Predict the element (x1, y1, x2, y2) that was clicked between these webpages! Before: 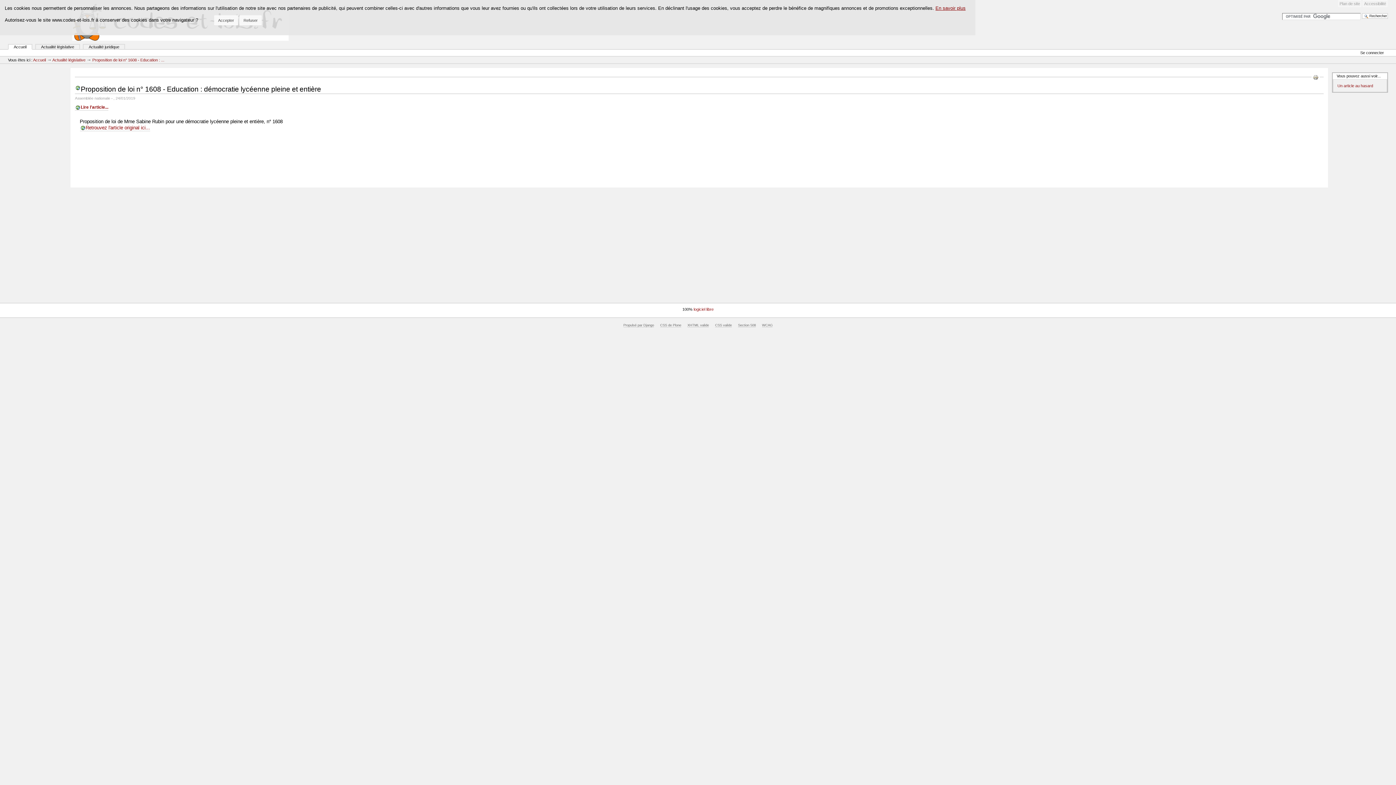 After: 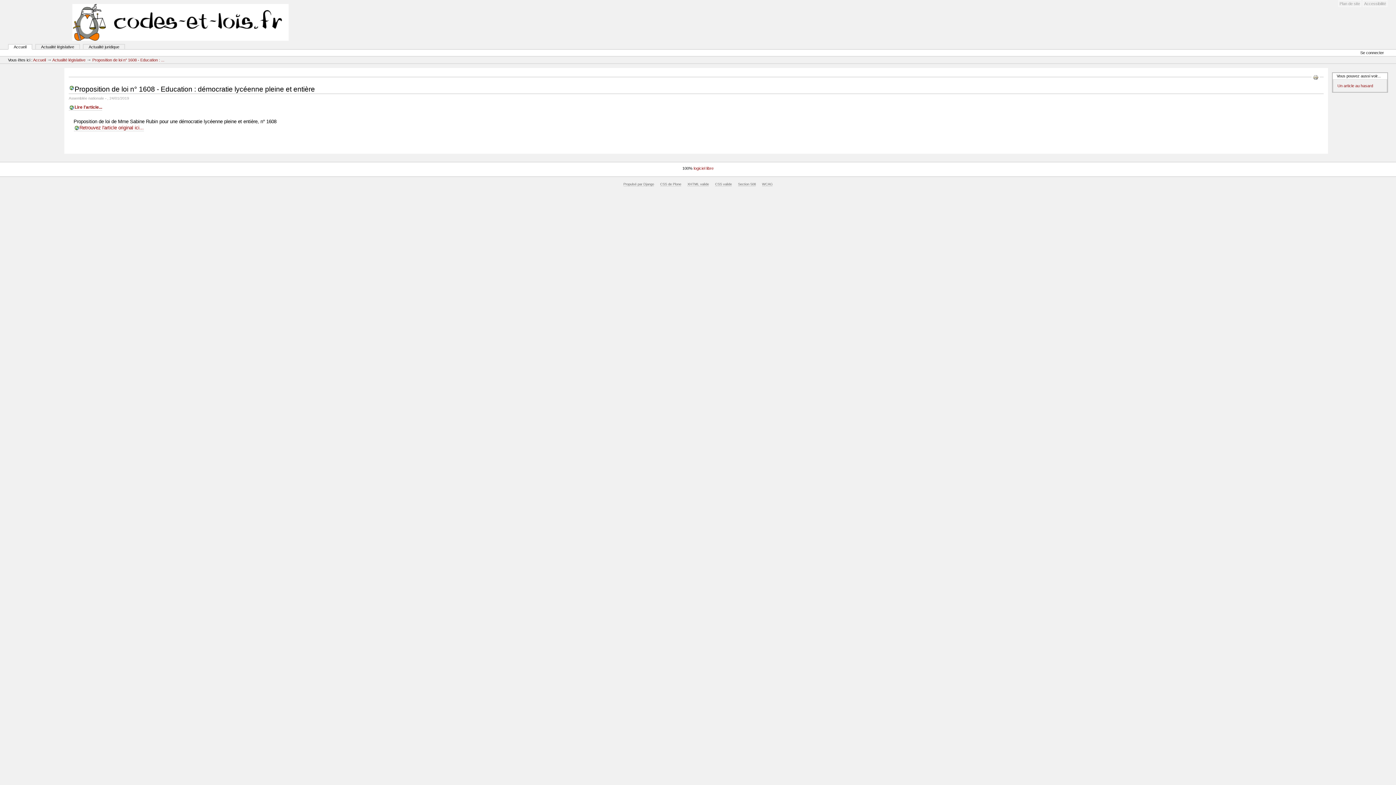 Action: bbox: (239, 15, 261, 25) label: Refuser